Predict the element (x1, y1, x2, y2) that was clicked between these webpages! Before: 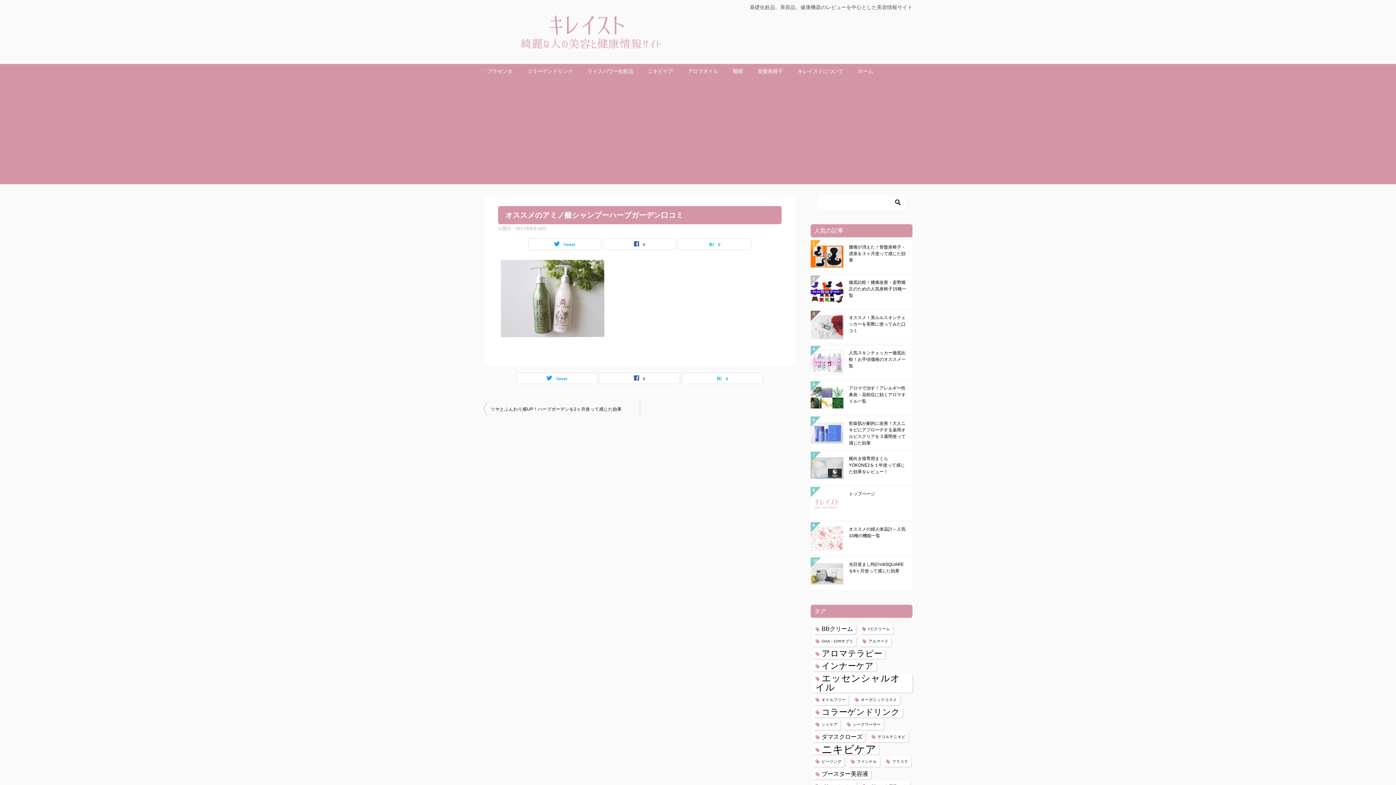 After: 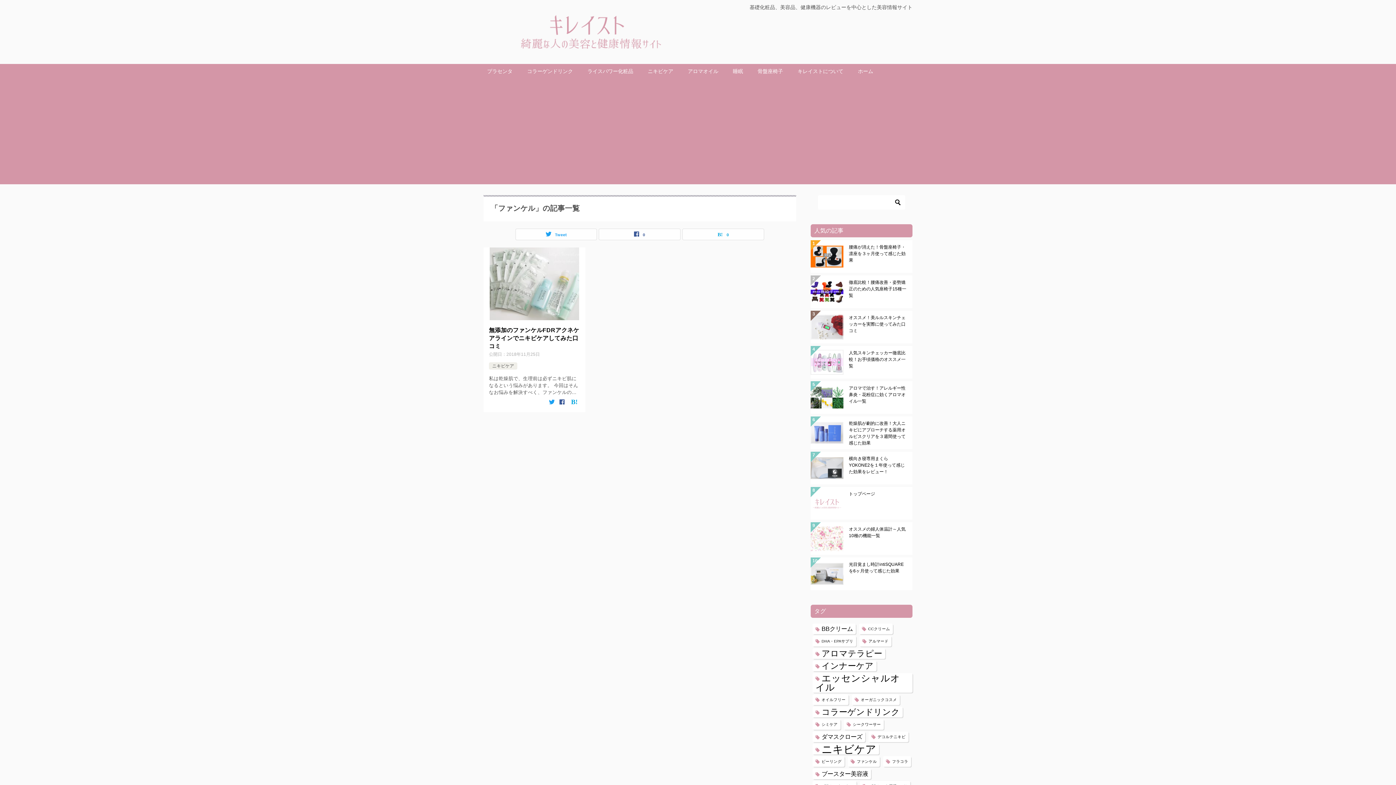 Action: label: ファンケル (1個の項目) bbox: (848, 756, 880, 767)